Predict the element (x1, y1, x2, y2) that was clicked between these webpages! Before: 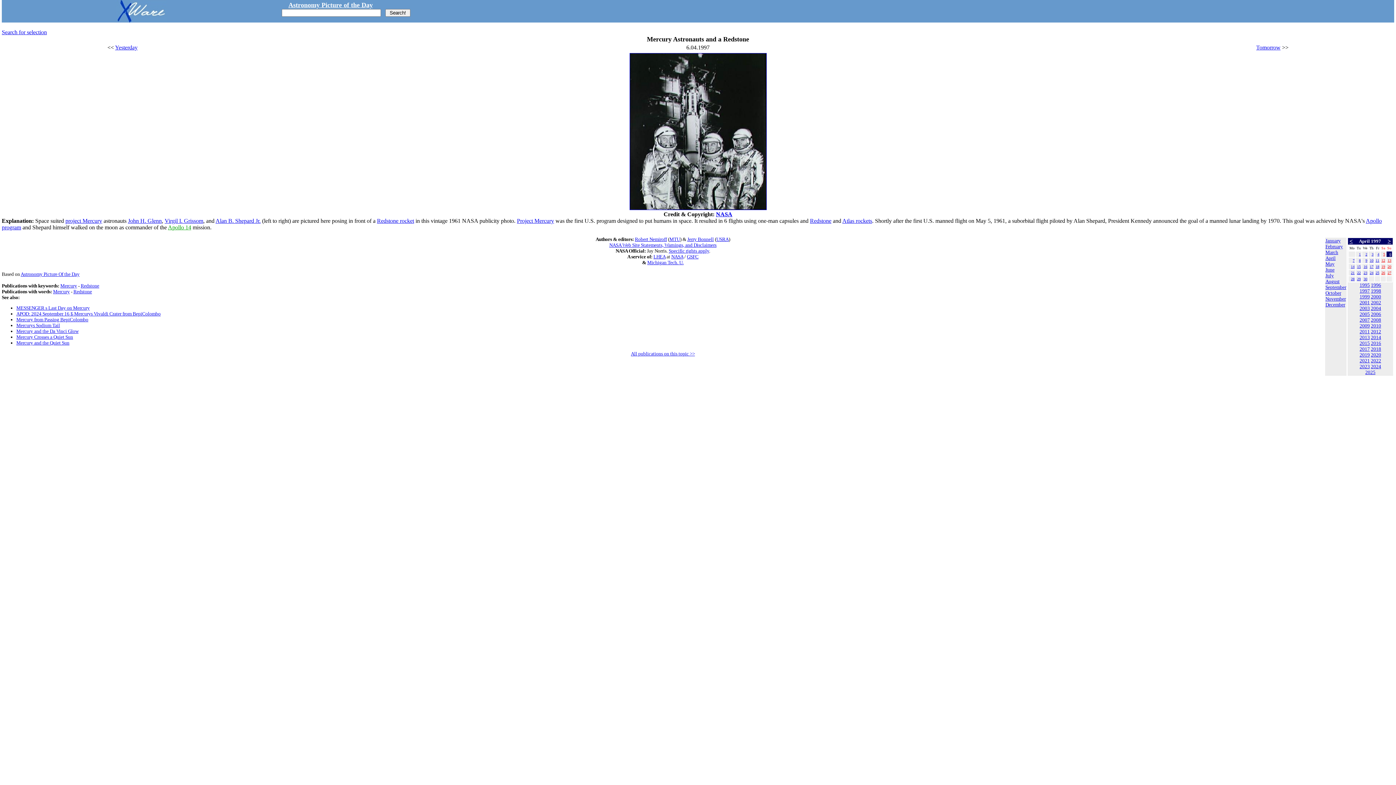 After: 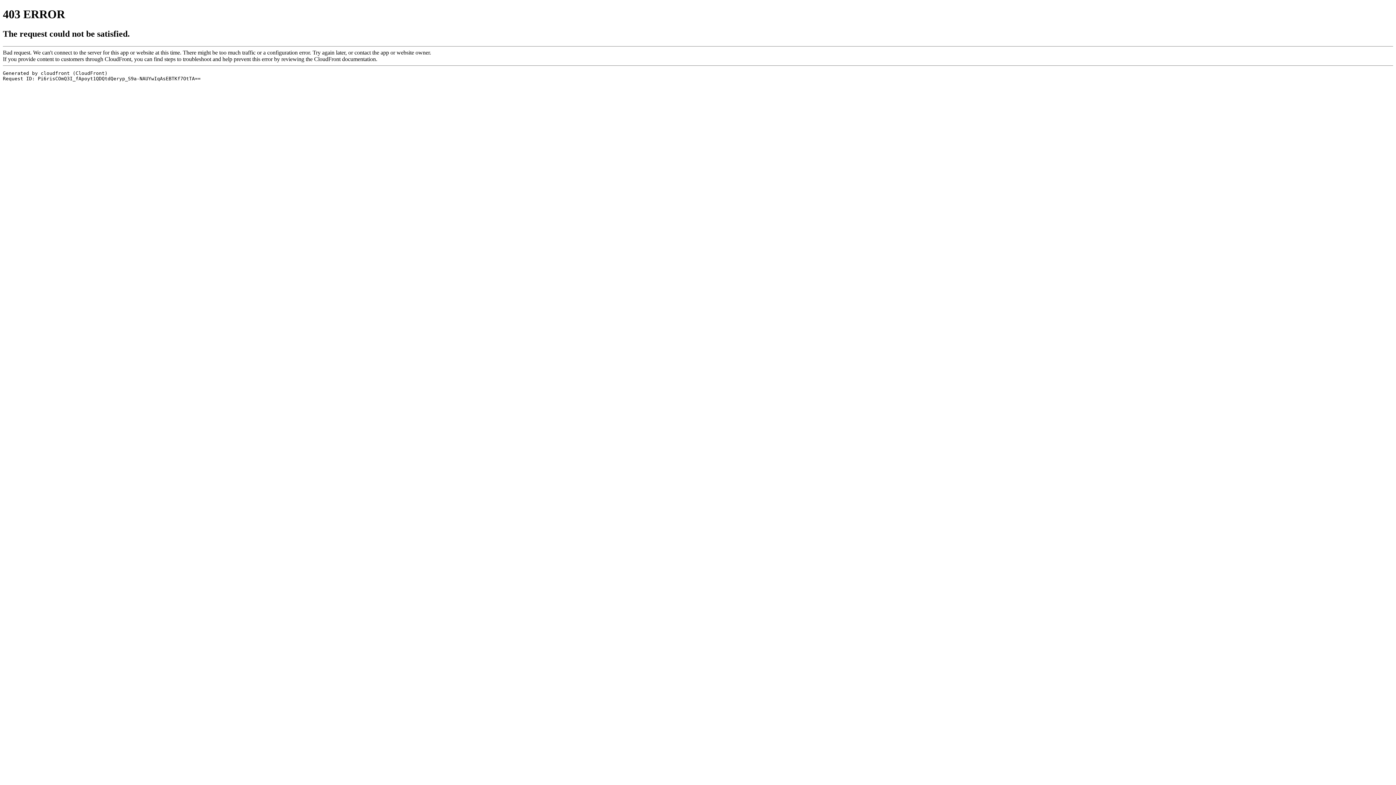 Action: bbox: (164, 217, 203, 224) label: Virgil I. Grissom